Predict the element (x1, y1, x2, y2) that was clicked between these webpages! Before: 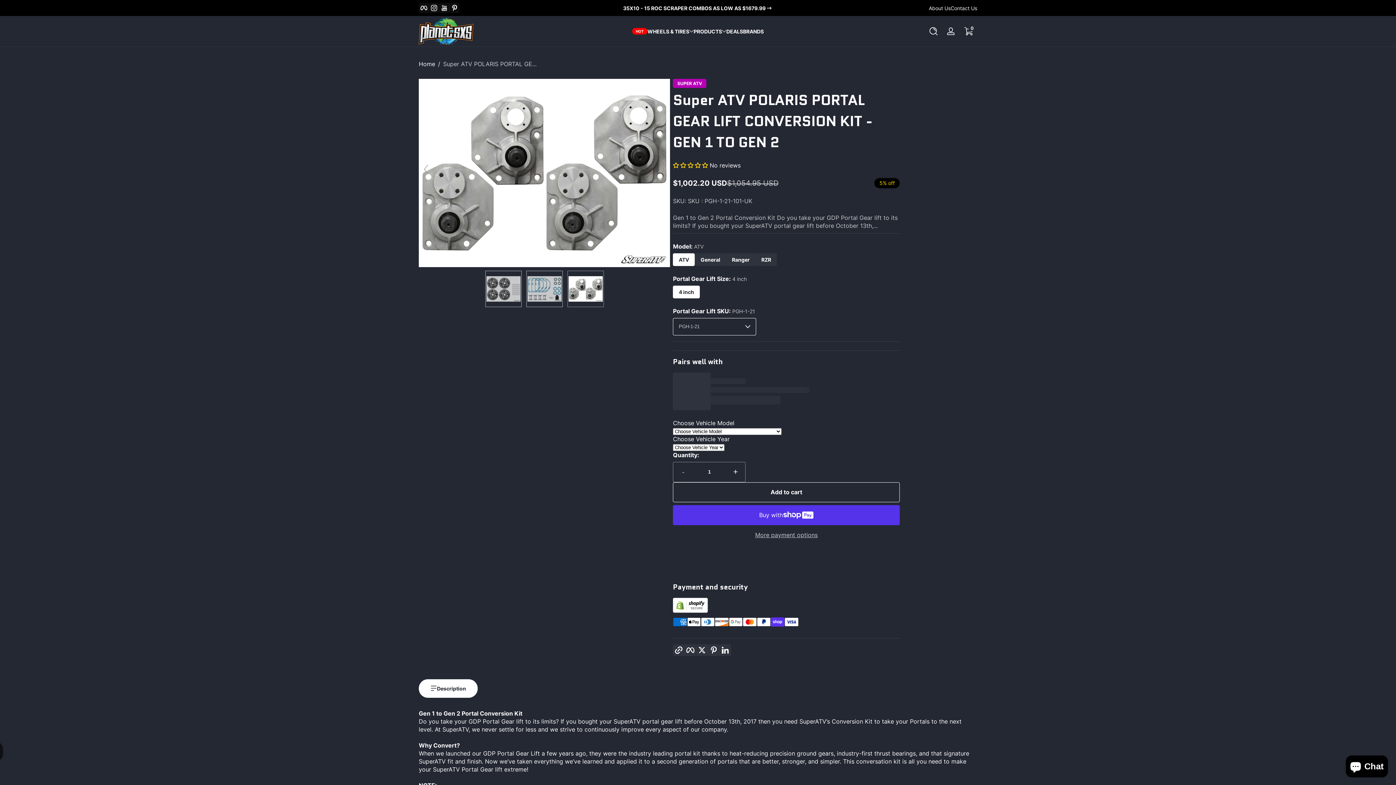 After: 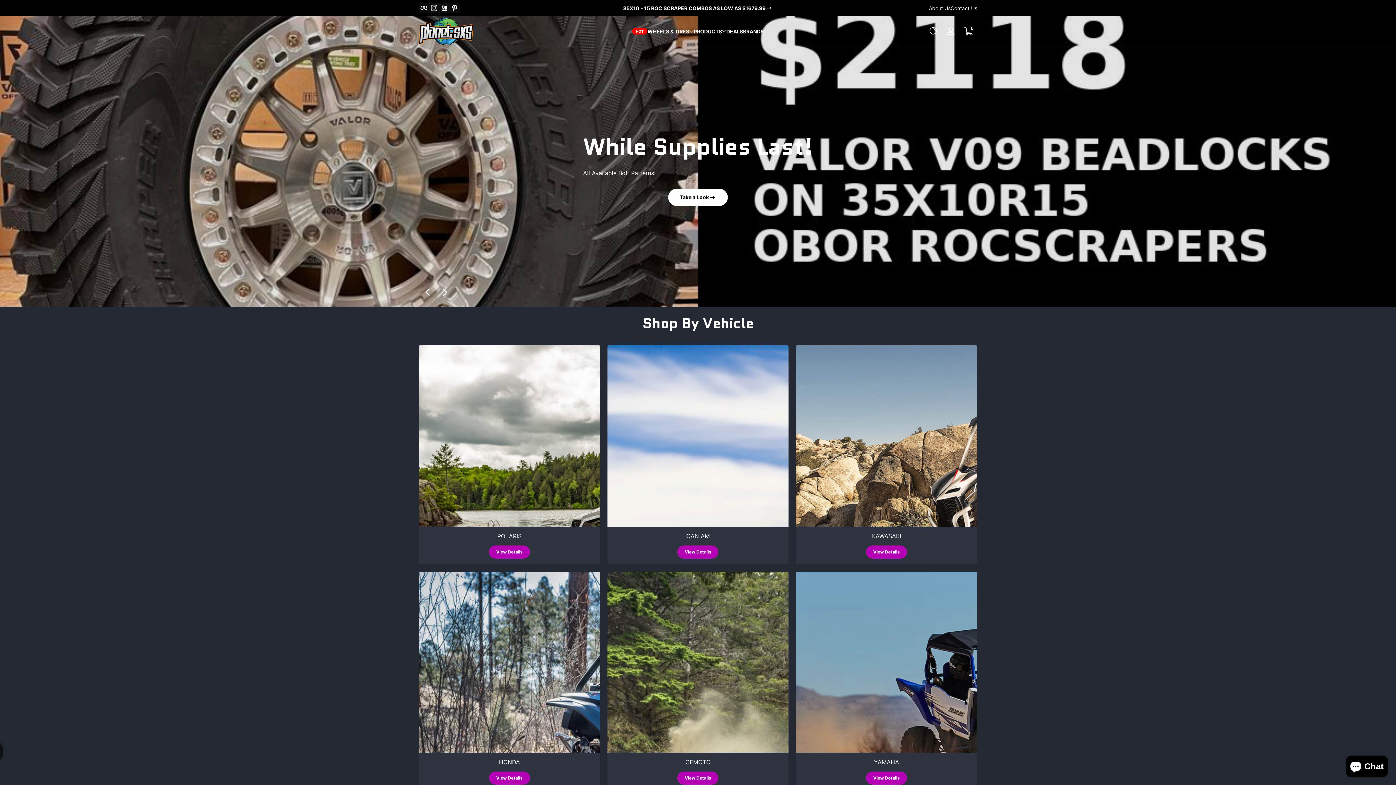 Action: label: Home bbox: (418, 59, 435, 67)